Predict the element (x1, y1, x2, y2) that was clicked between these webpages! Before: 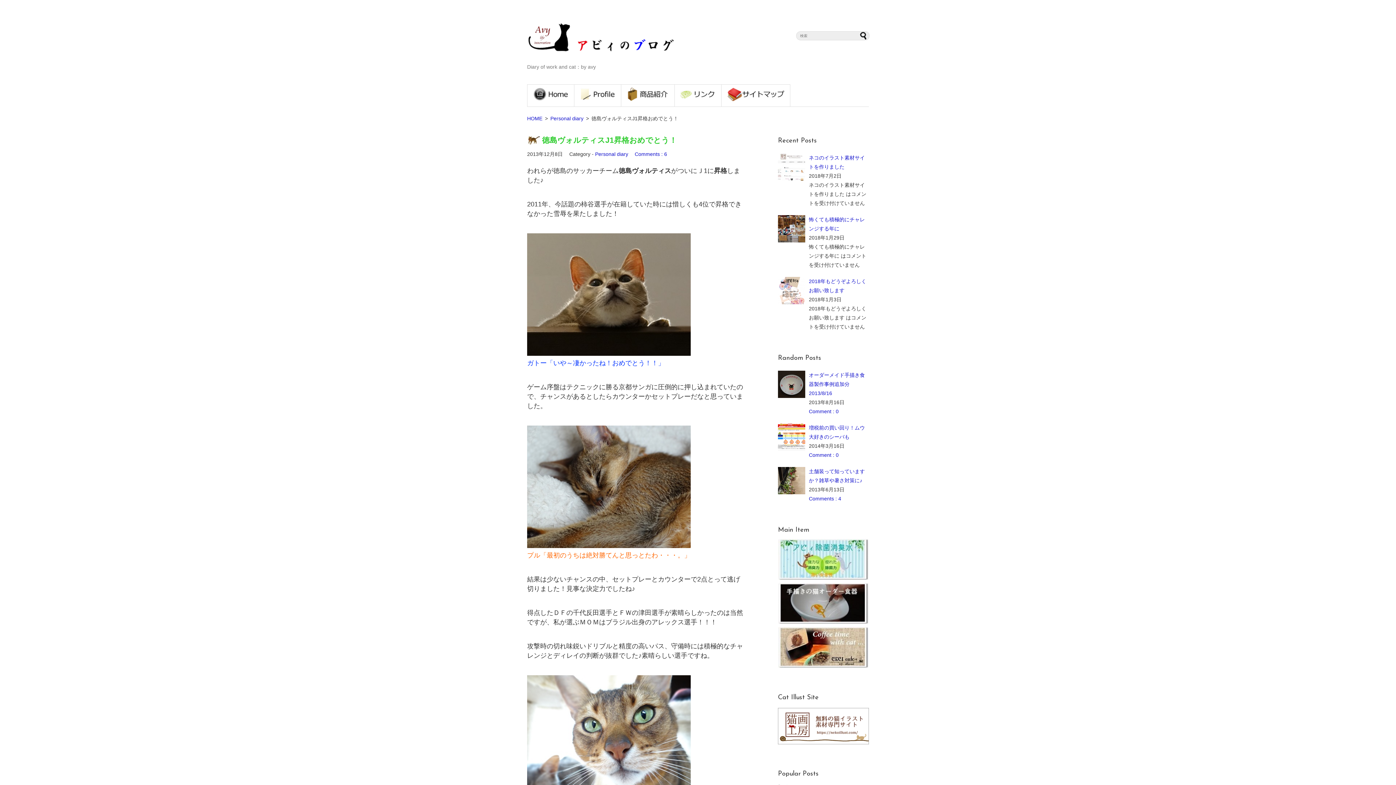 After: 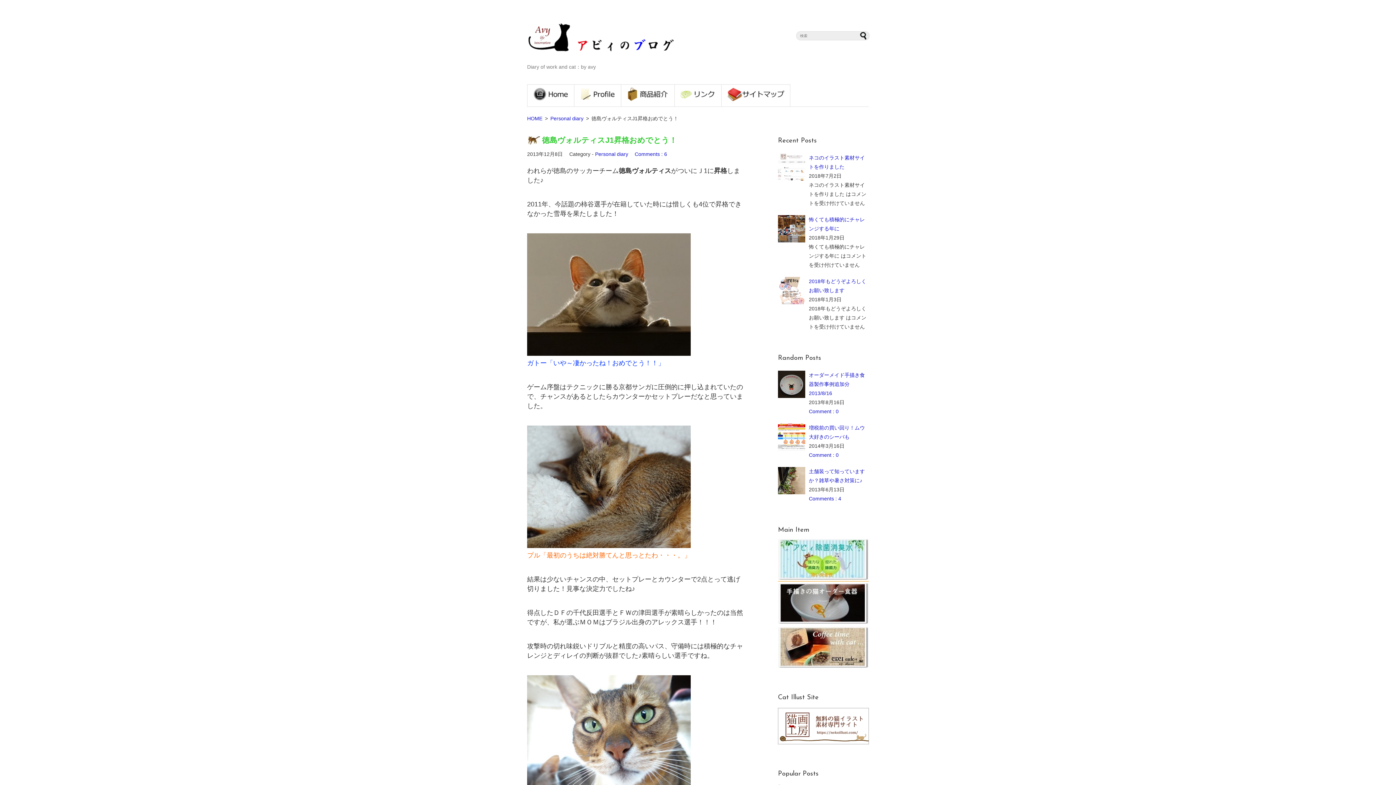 Action: bbox: (778, 575, 869, 581)